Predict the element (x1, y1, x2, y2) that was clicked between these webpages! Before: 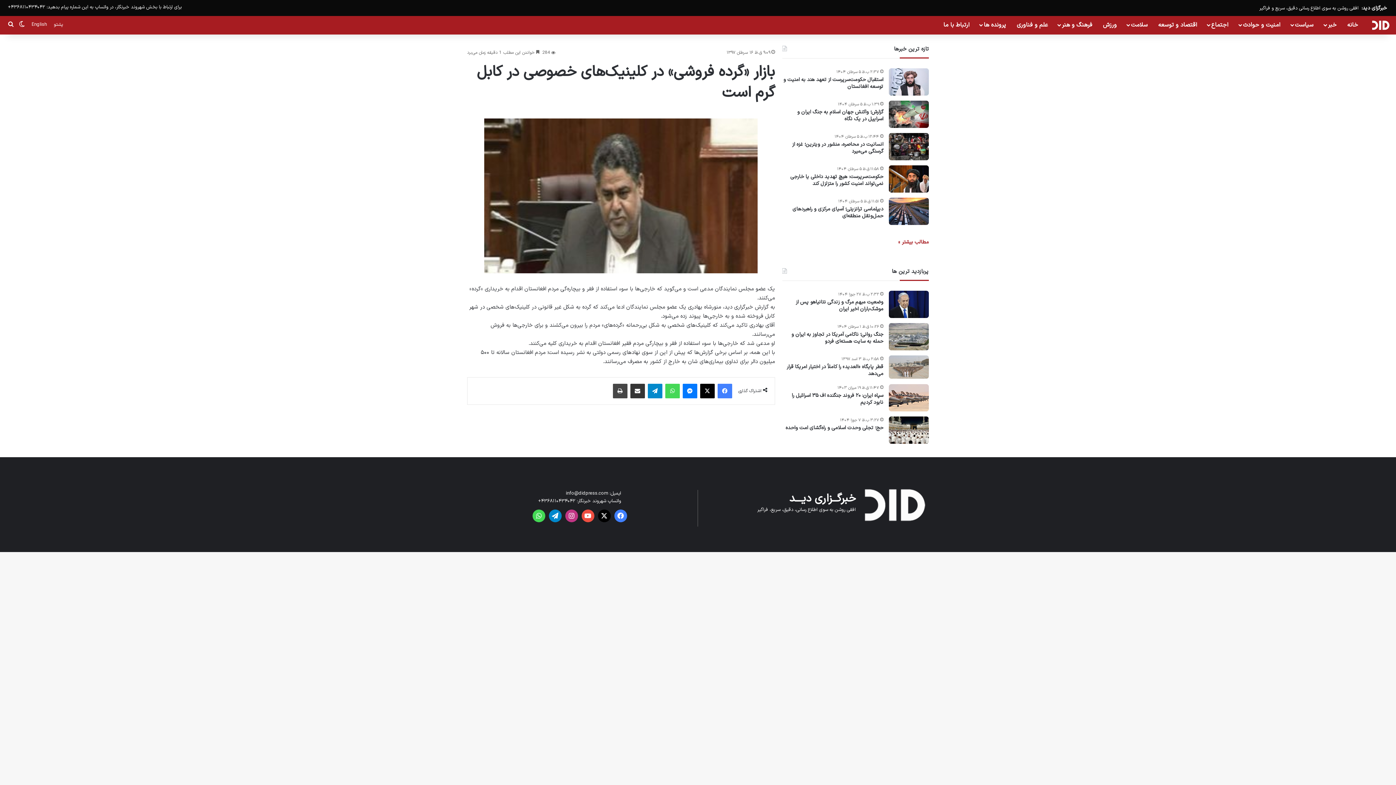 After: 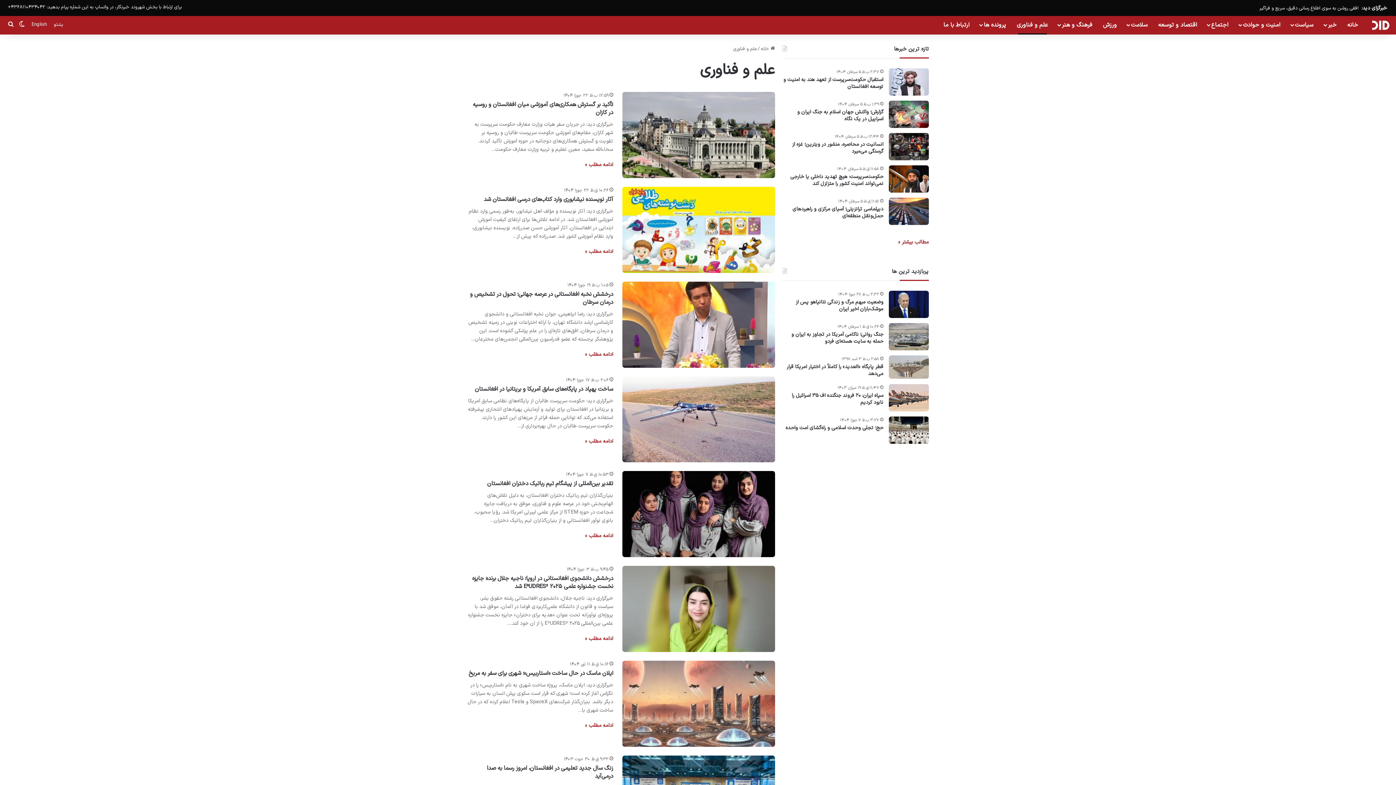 Action: label: علم و فناوری bbox: (1012, 15, 1053, 34)